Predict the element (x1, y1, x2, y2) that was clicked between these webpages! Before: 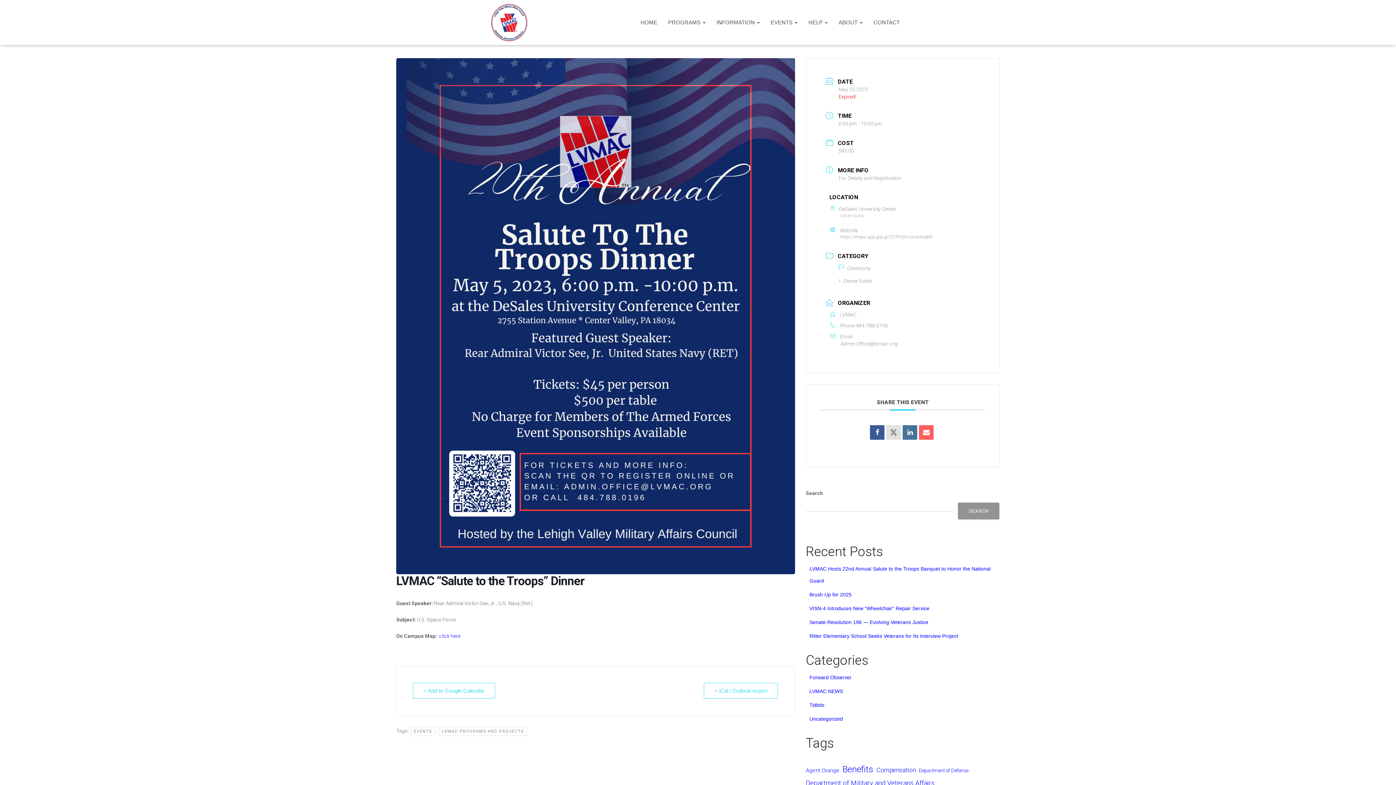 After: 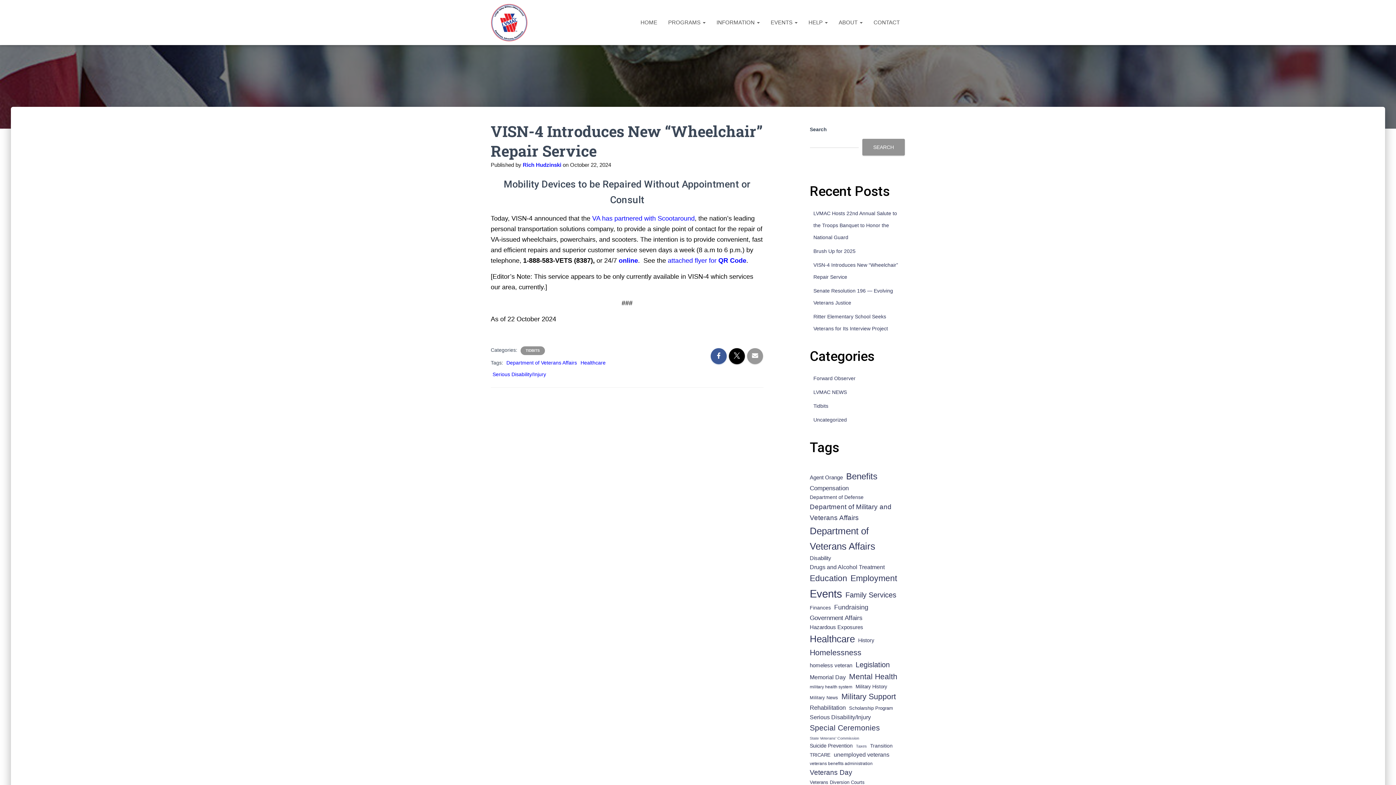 Action: bbox: (809, 605, 929, 611) label: VISN-4 Introduces New “Wheelchair” Repair Service